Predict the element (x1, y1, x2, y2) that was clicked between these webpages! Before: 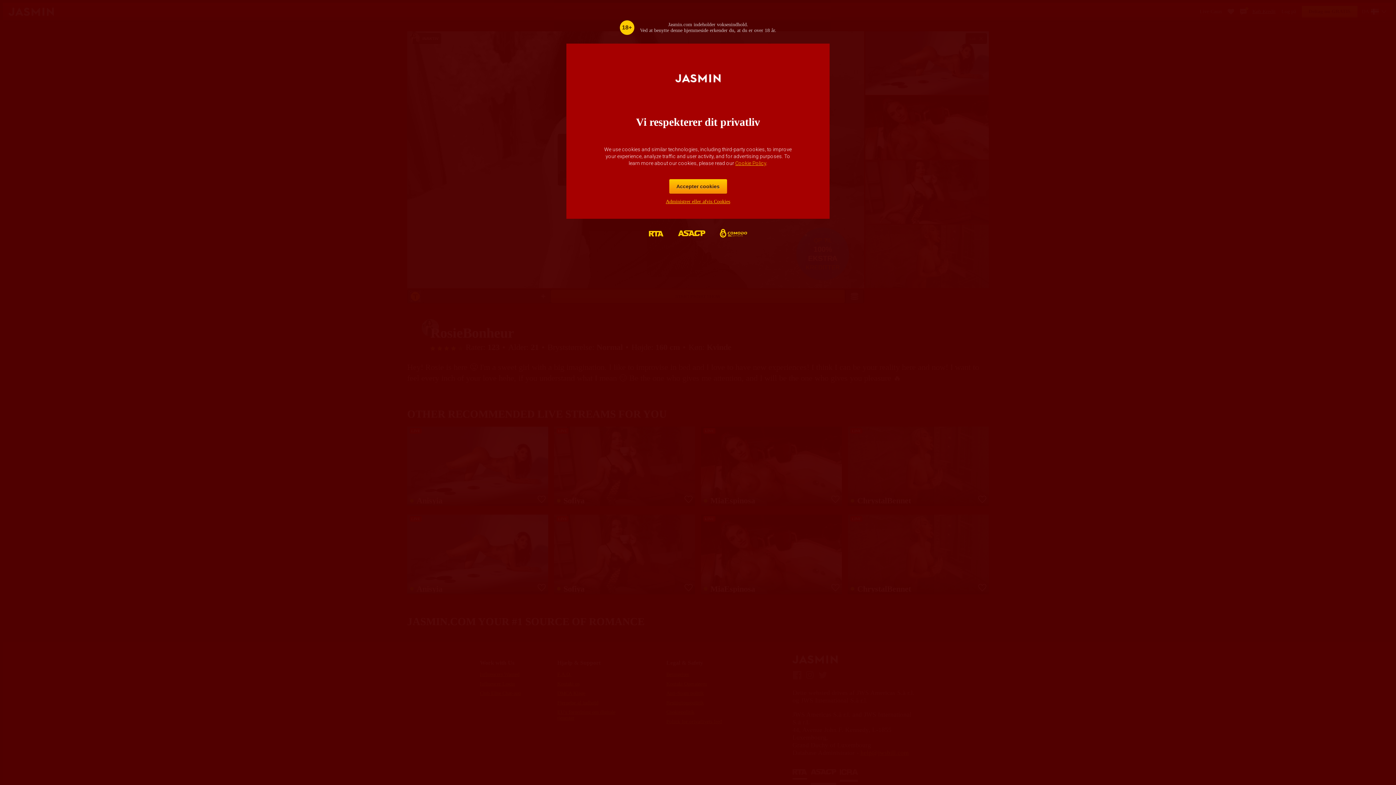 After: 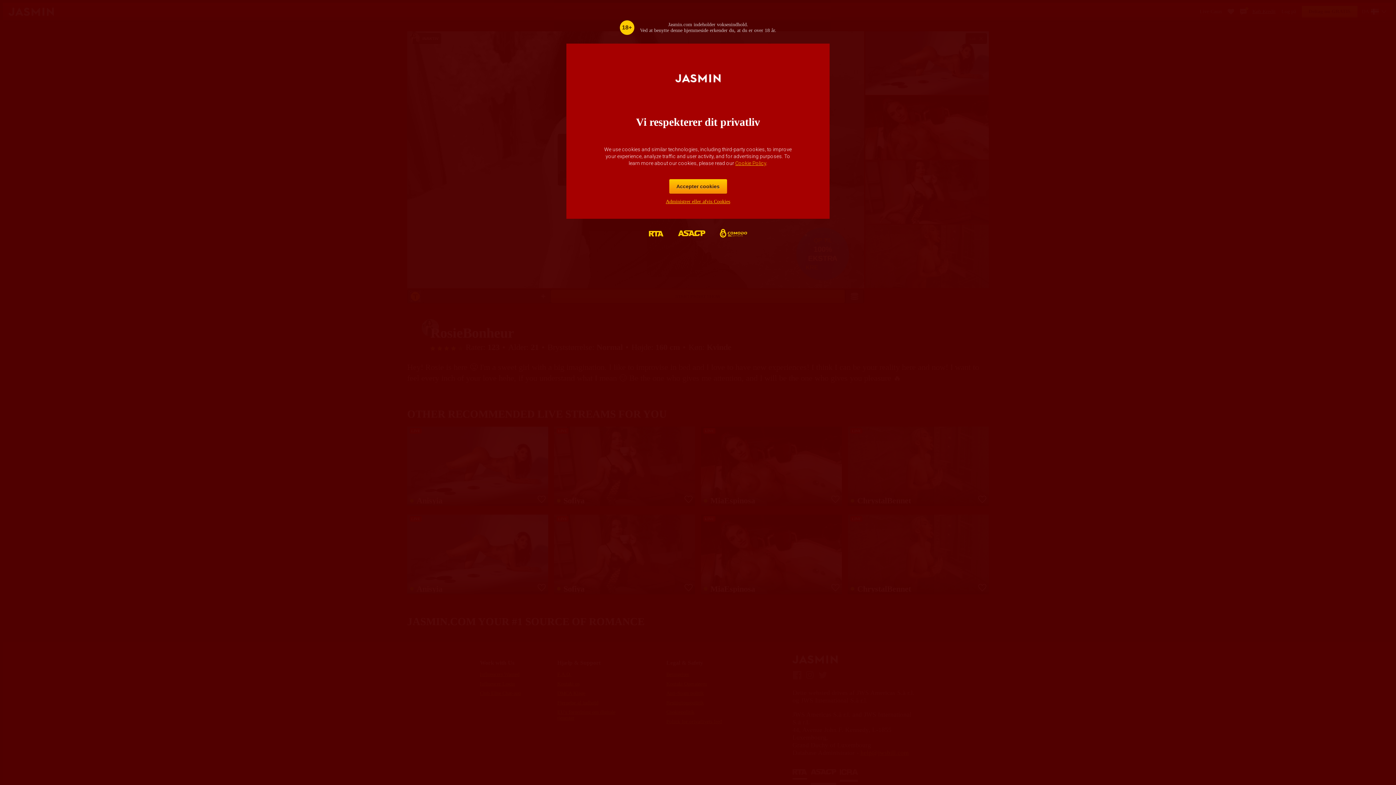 Action: label: Cookie Policy bbox: (735, 160, 766, 166)